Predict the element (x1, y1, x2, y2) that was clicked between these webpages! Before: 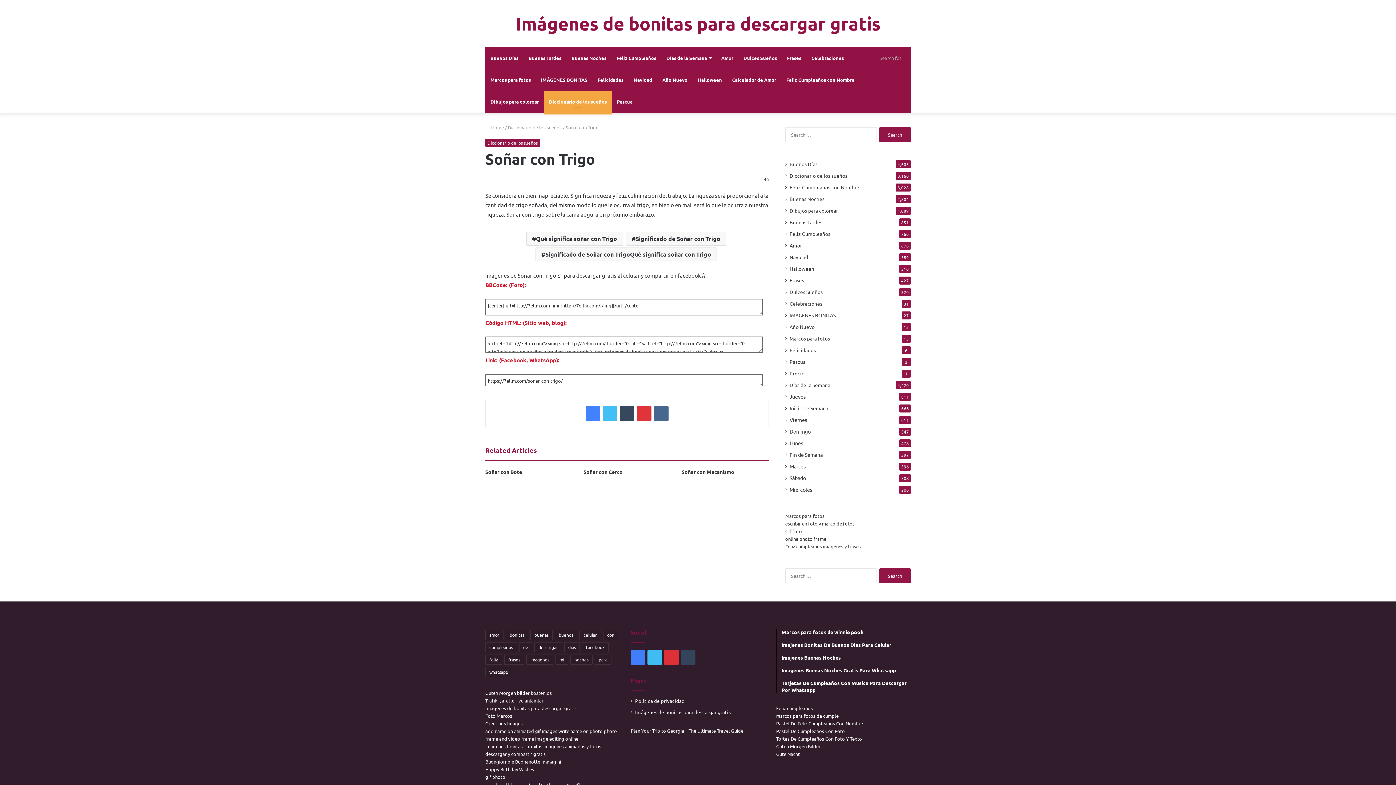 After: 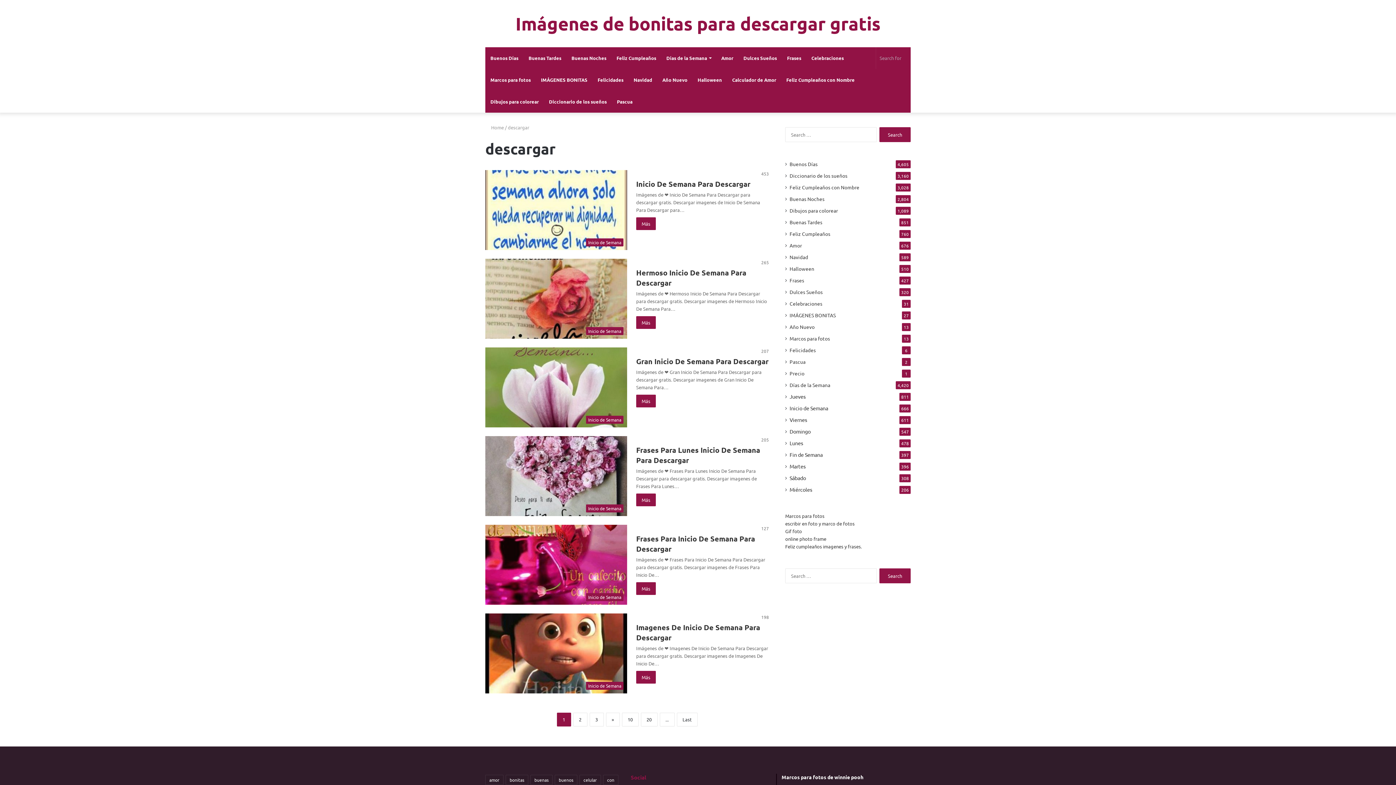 Action: label: descargar (2,046 items) bbox: (534, 642, 562, 652)